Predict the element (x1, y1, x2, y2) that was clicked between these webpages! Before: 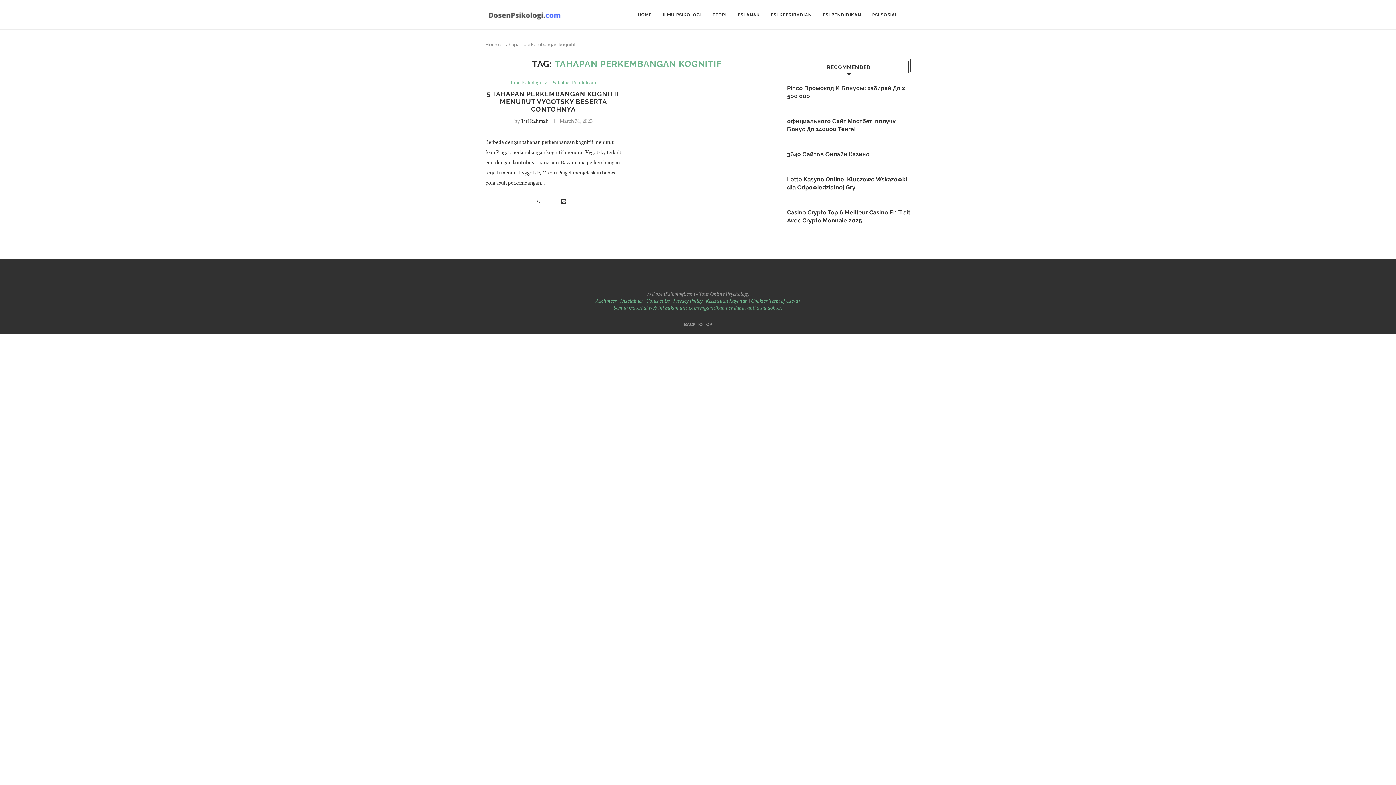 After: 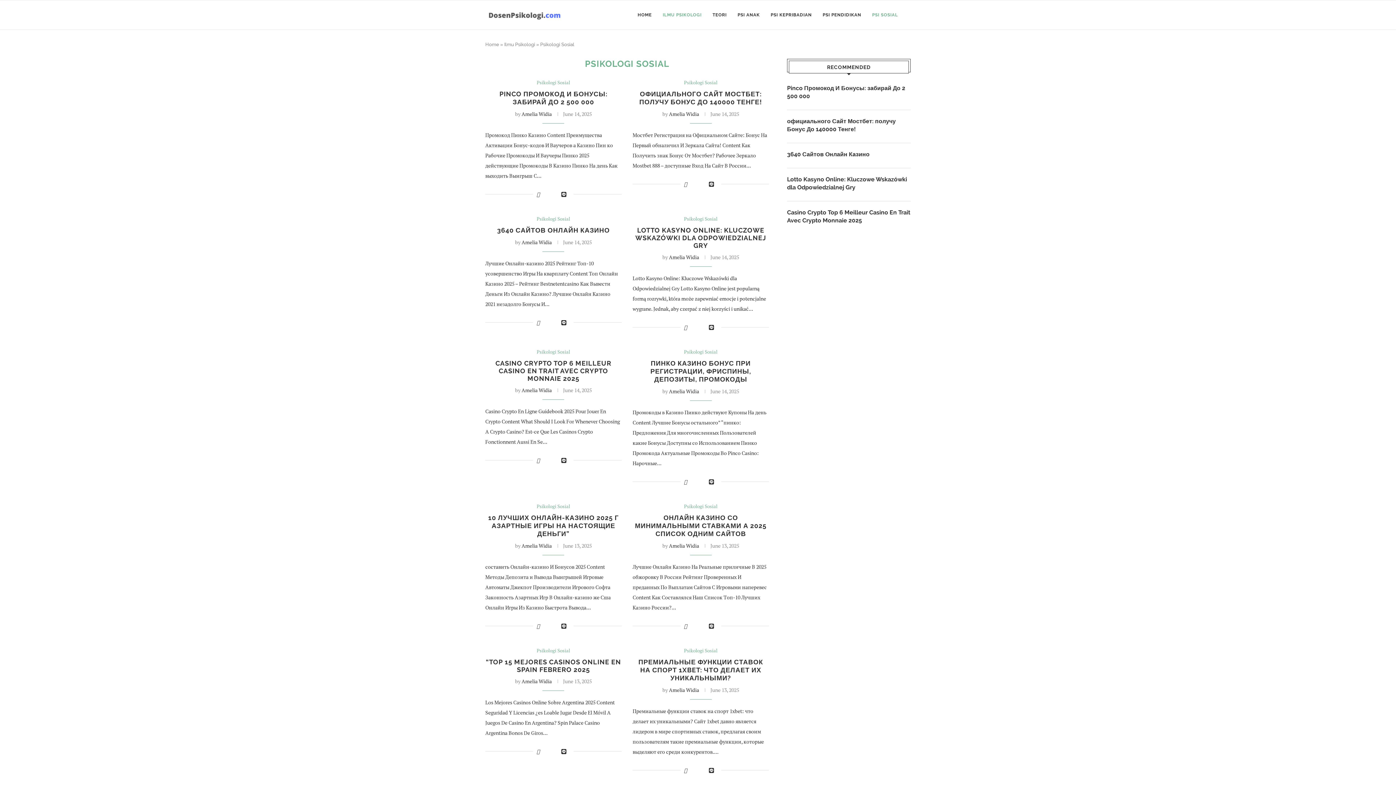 Action: label: PSI SOSIAL bbox: (872, 0, 898, 29)